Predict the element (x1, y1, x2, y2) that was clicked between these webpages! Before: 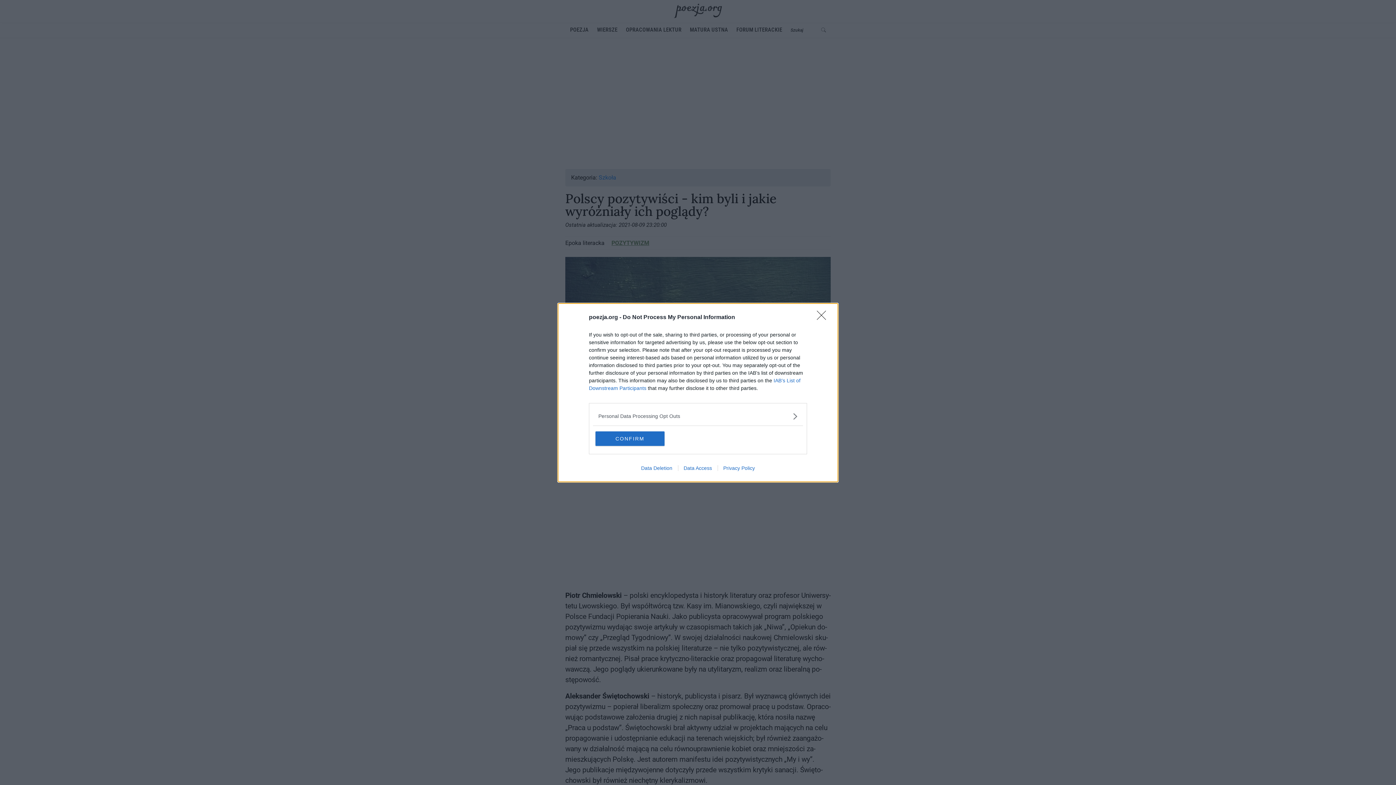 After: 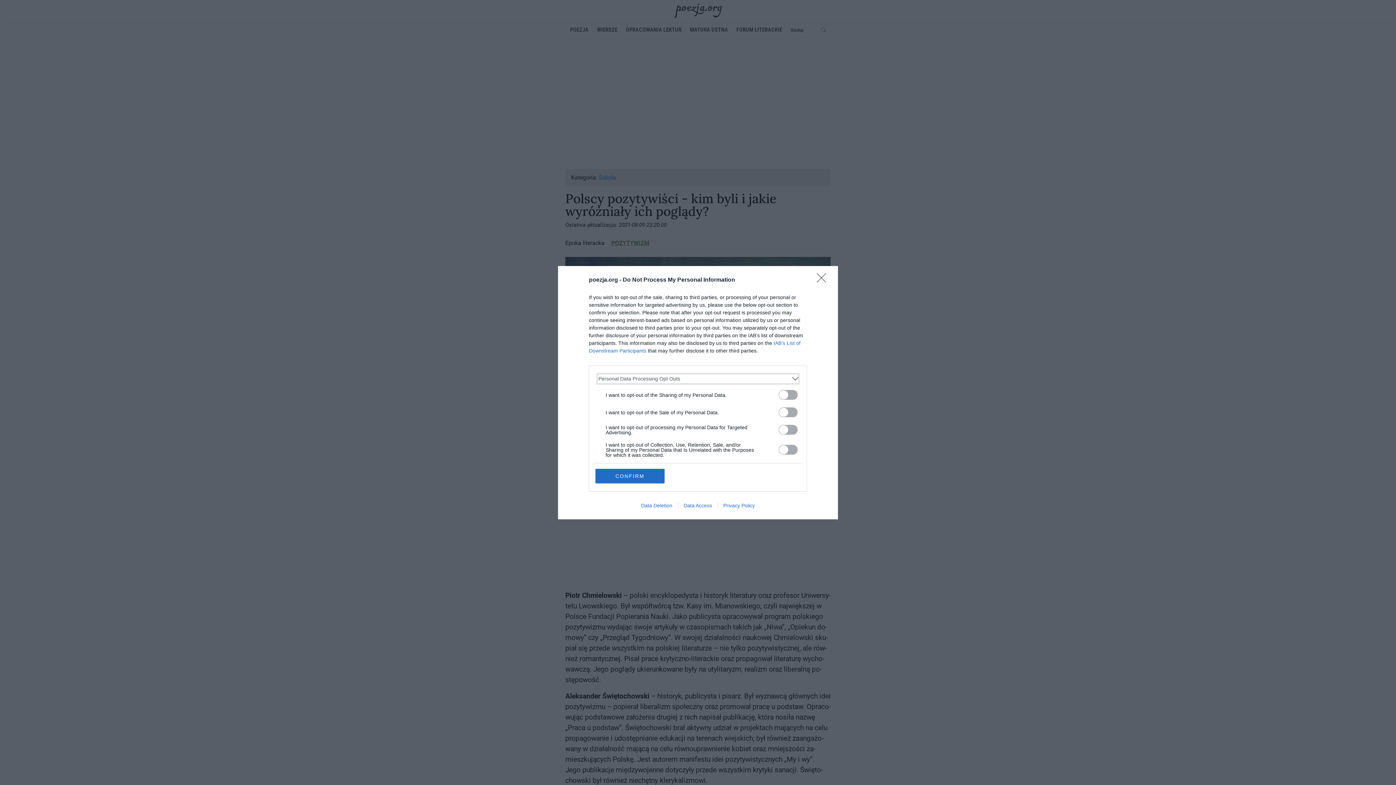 Action: label: Opt-Outs bbox: (598, 412, 797, 420)